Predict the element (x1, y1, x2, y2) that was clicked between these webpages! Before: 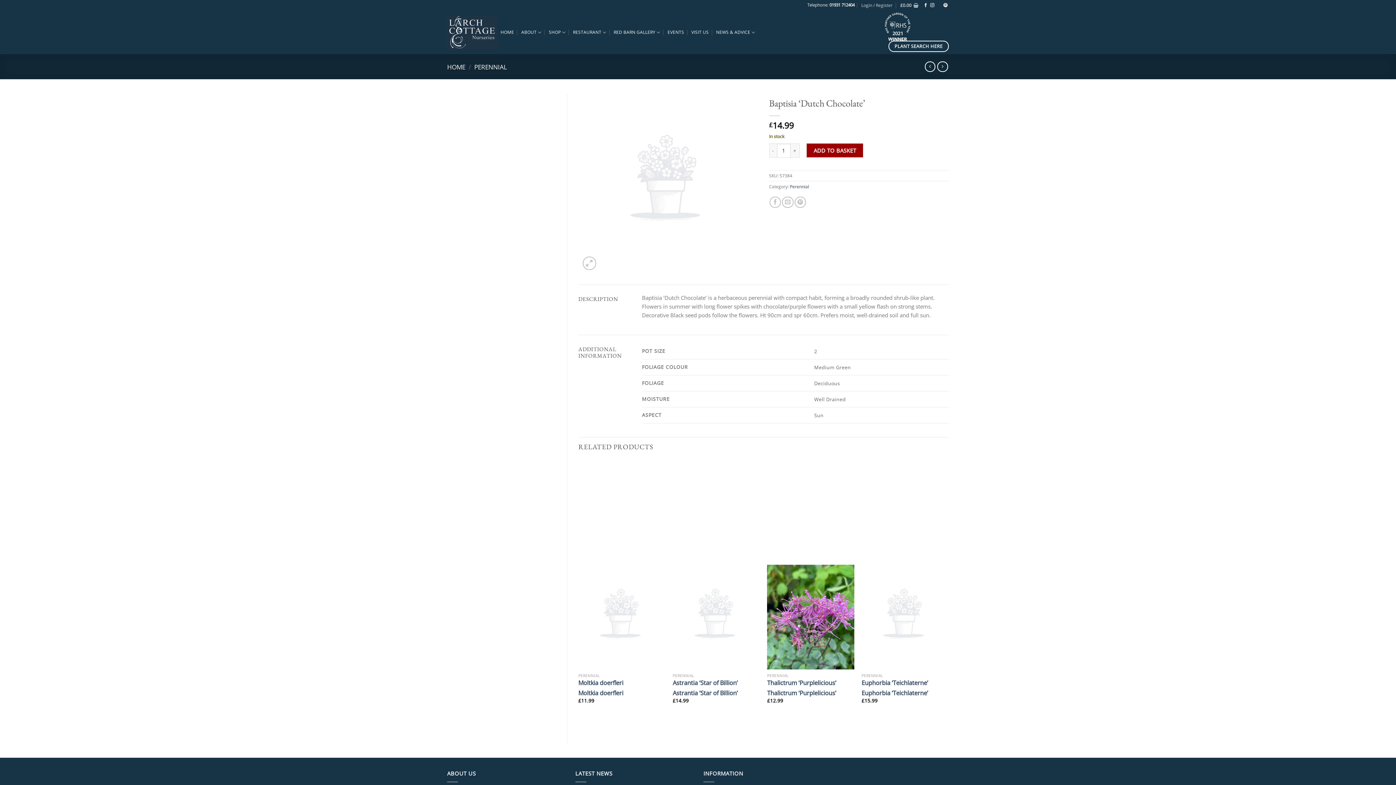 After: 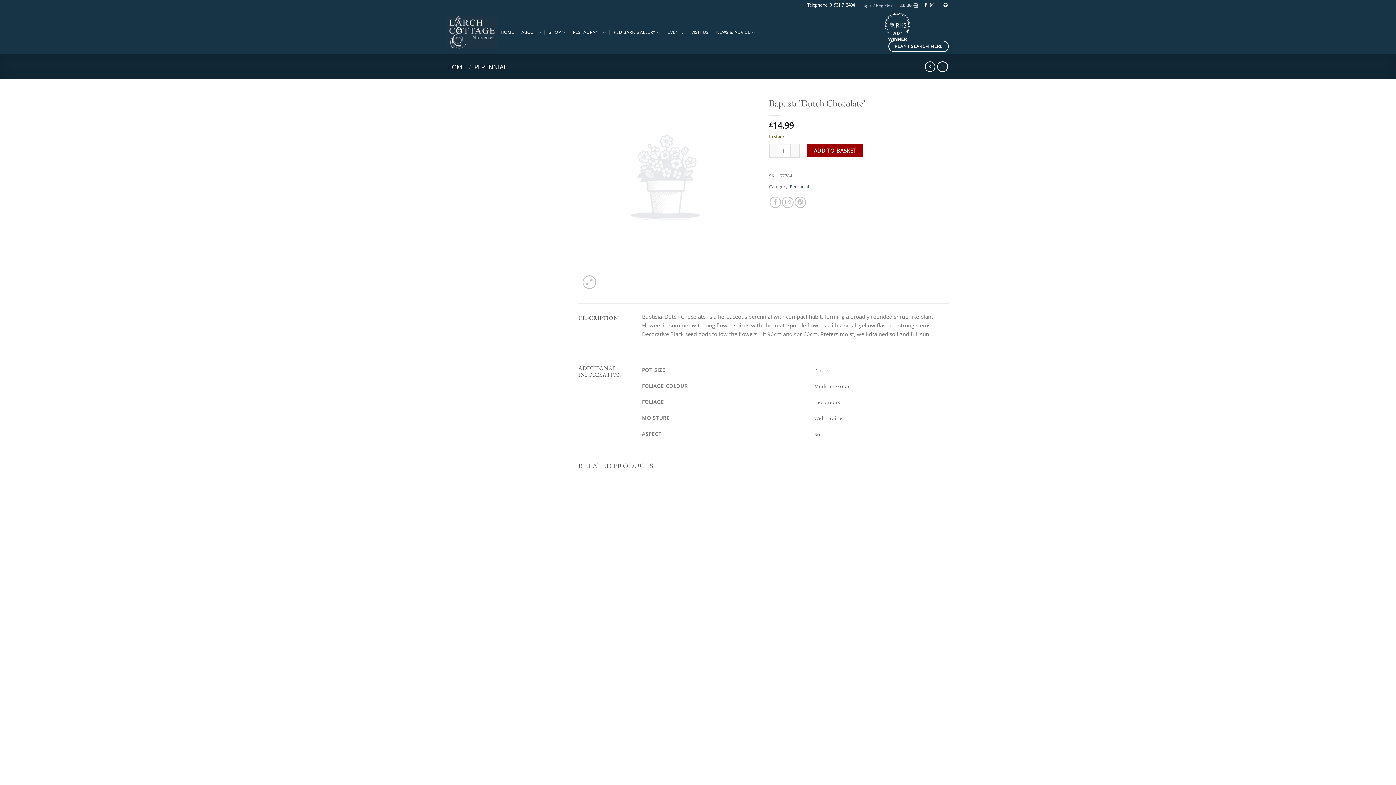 Action: label: ABOUT bbox: (521, 25, 541, 39)